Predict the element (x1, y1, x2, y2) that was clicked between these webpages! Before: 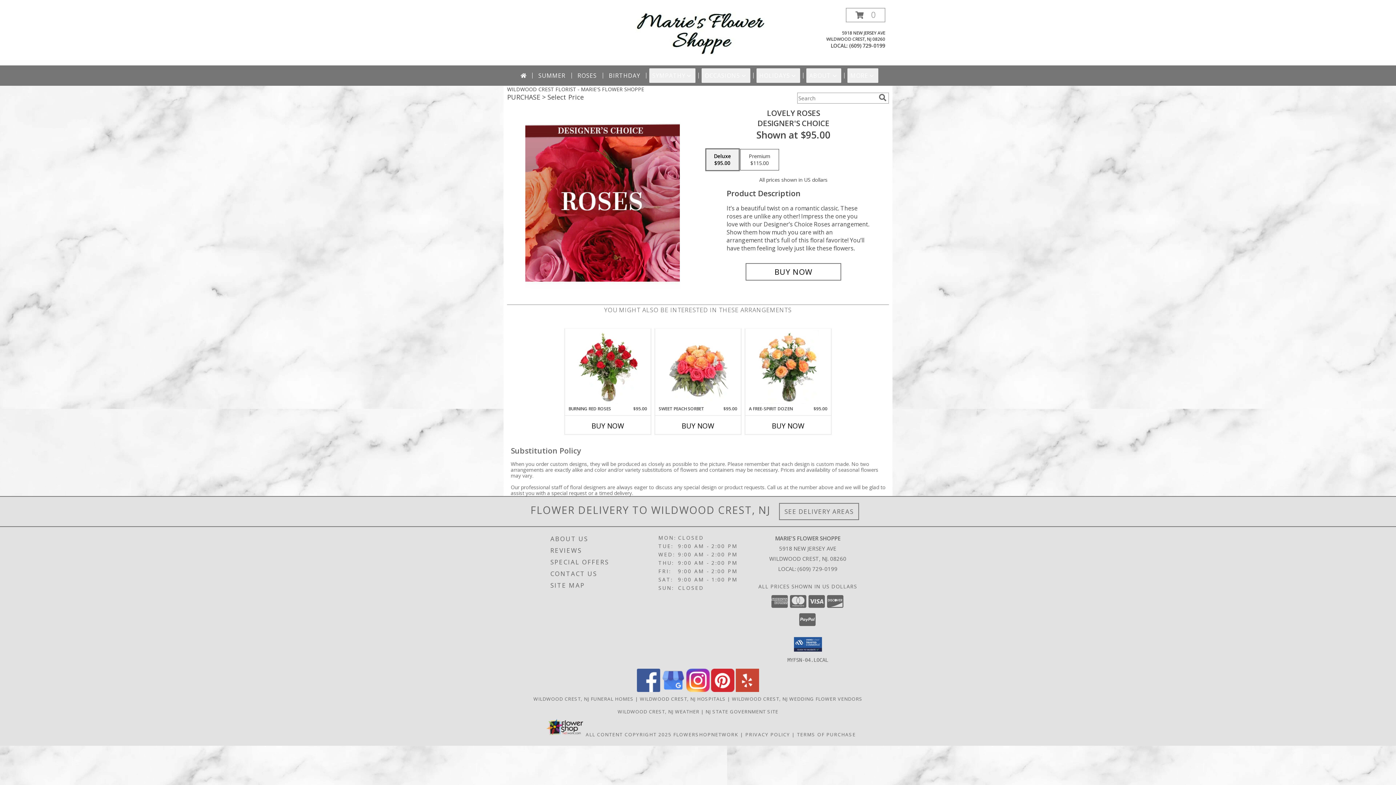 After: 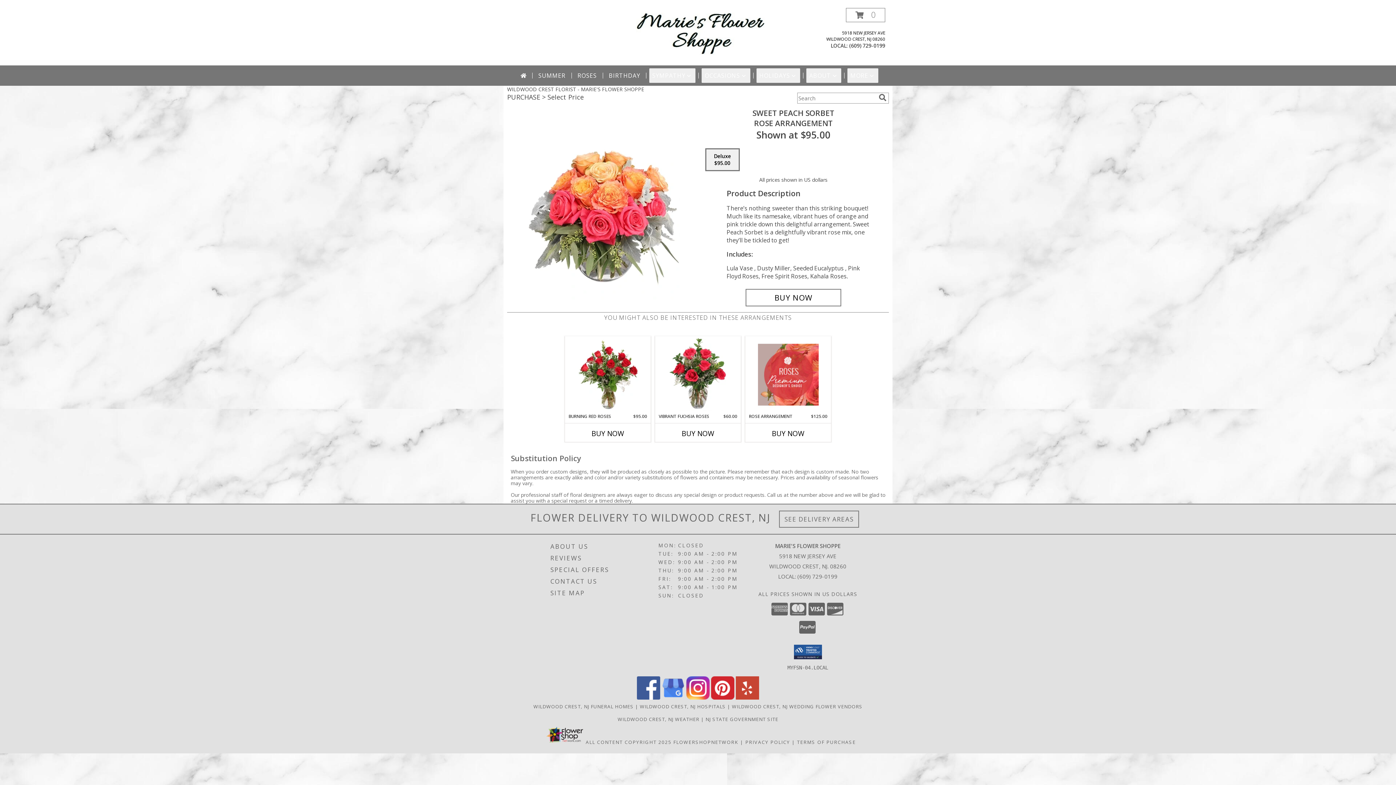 Action: label: View Sweet Peach Sorbet Rose Arrangement Info bbox: (667, 330, 728, 404)